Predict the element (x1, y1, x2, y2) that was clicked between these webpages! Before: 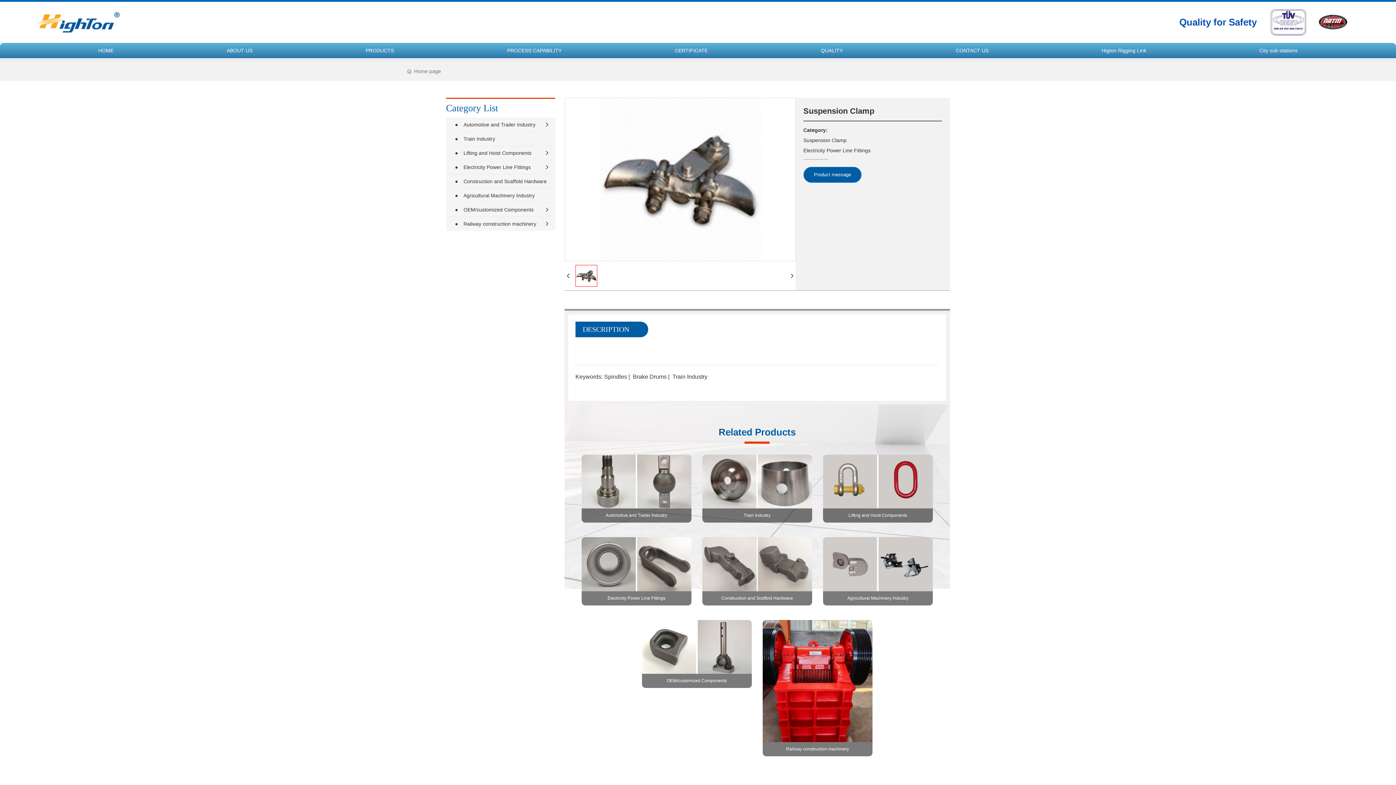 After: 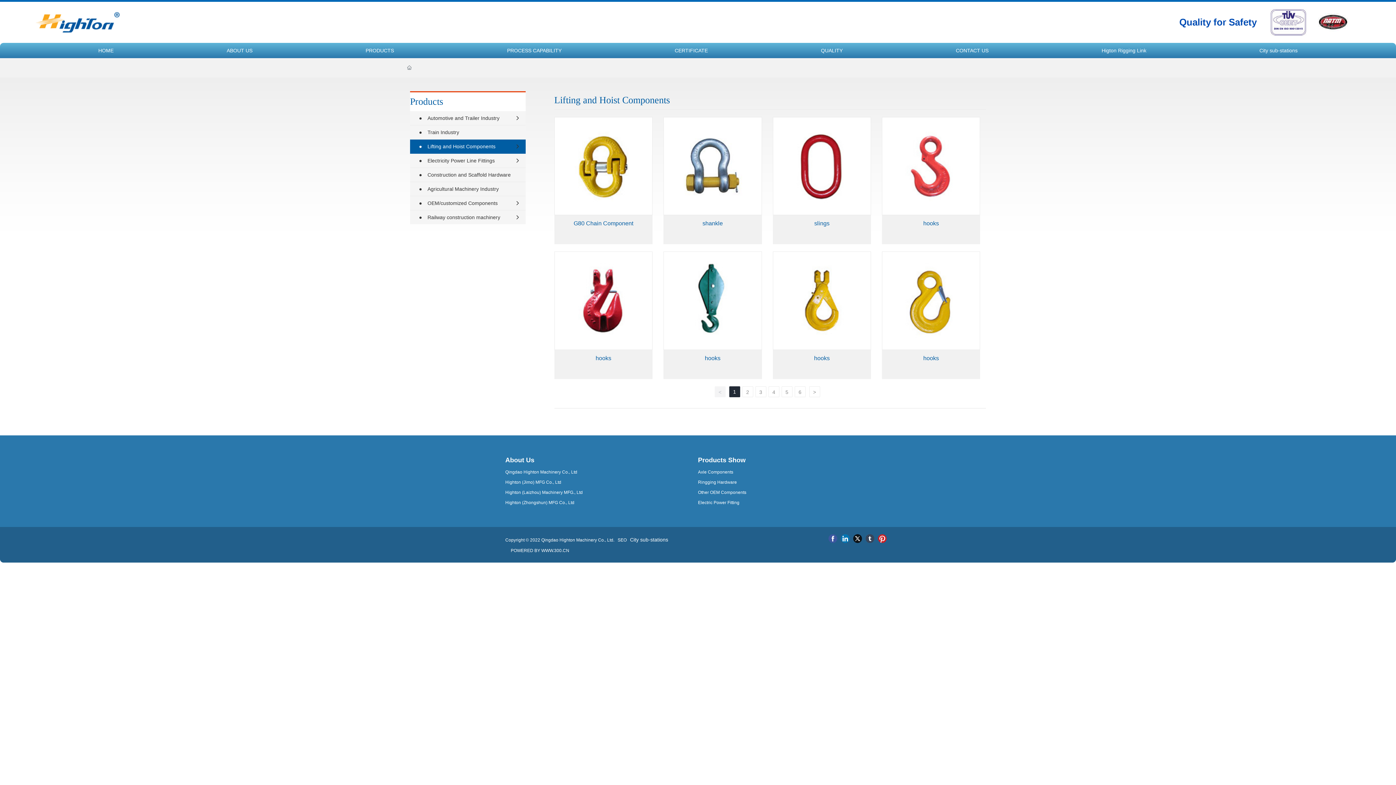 Action: bbox: (446, 146, 555, 159) label: ●
Lifting and Hoist Components